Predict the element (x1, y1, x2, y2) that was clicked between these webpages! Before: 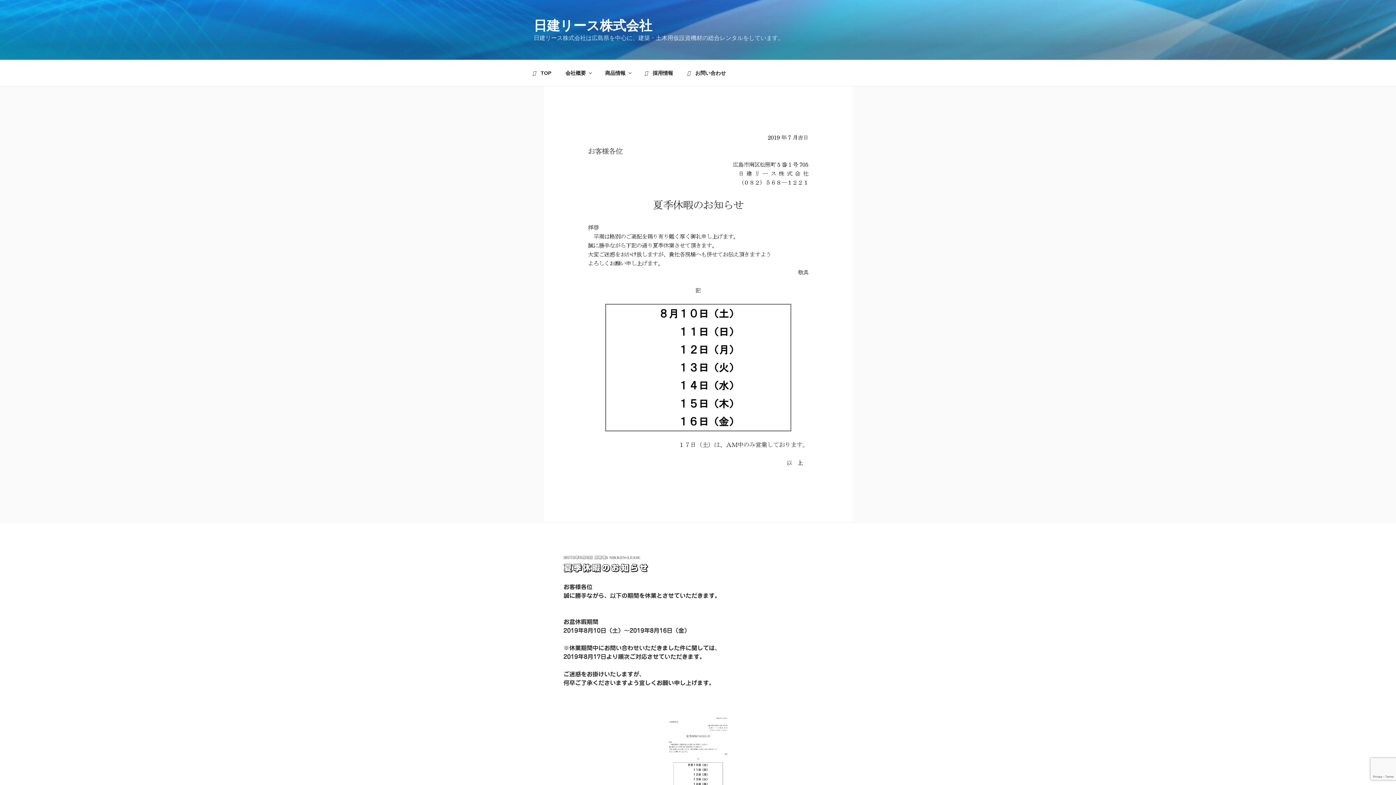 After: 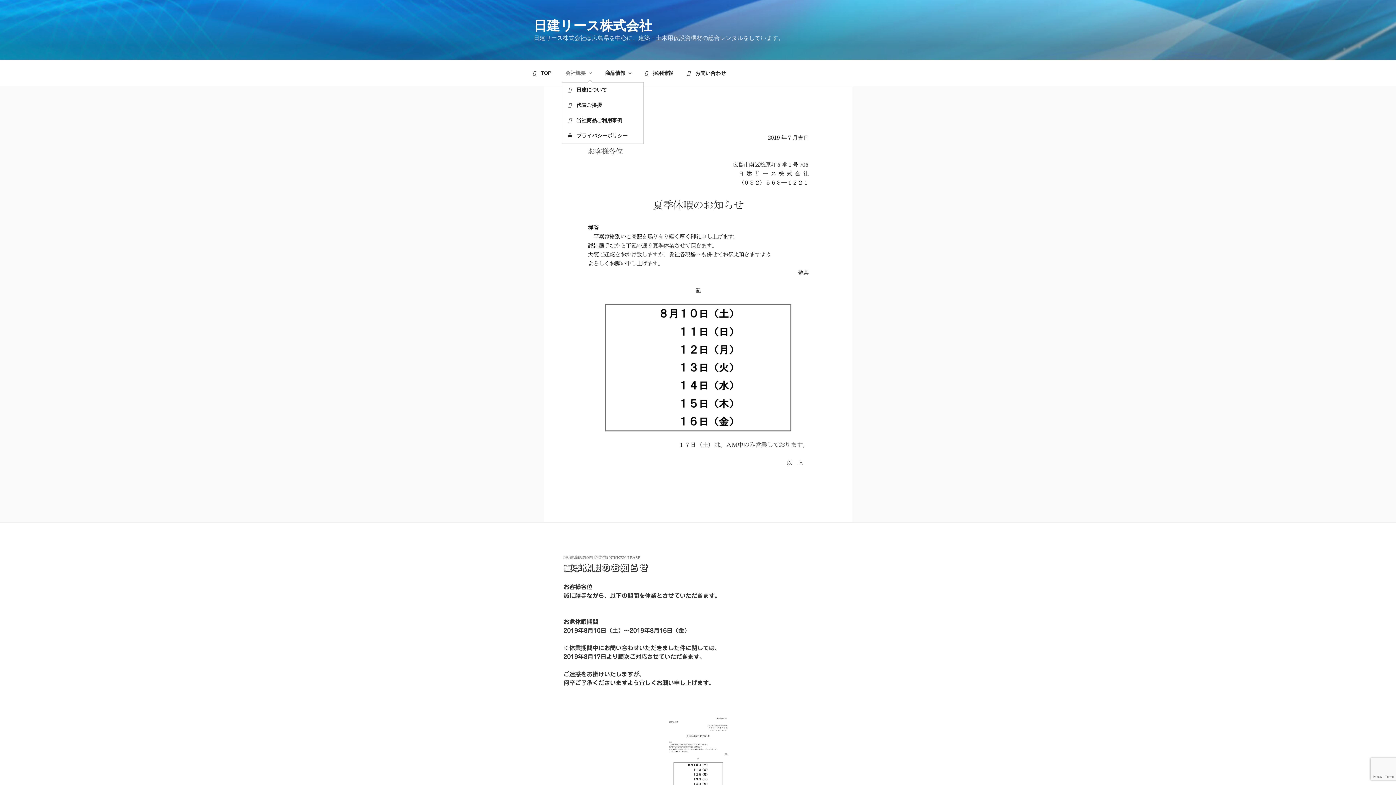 Action: bbox: (559, 64, 597, 82) label: 会社概要